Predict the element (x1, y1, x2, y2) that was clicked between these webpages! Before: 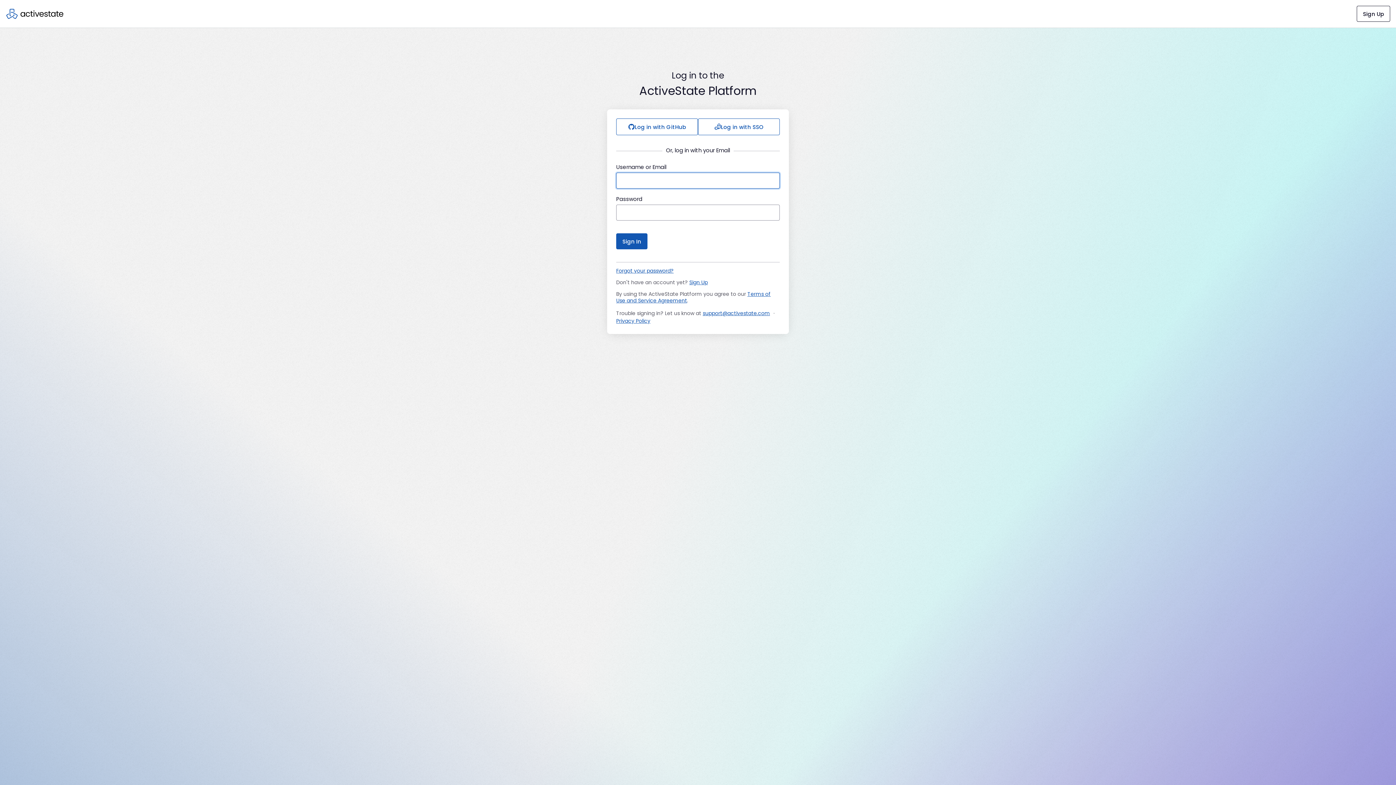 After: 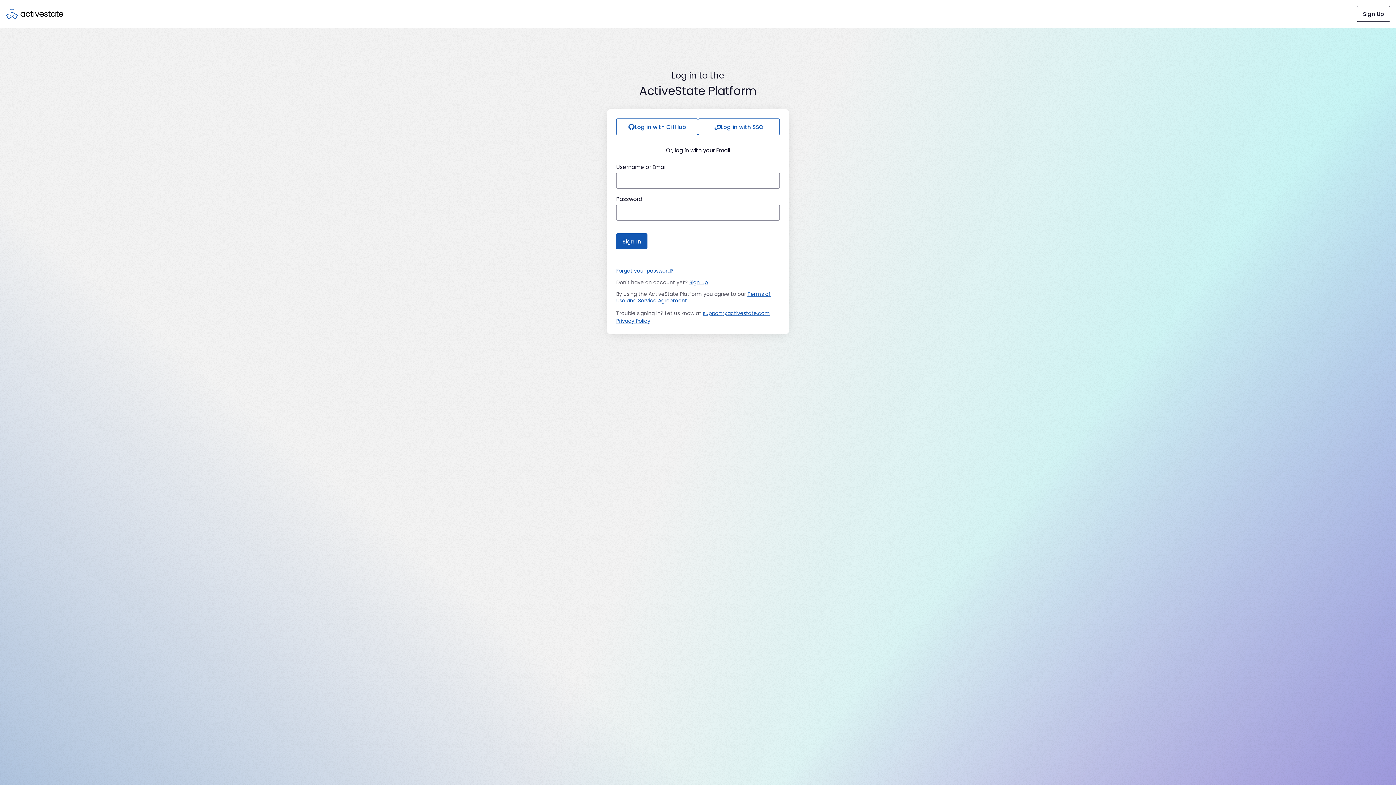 Action: label: support@activestate.com bbox: (702, 309, 770, 317)